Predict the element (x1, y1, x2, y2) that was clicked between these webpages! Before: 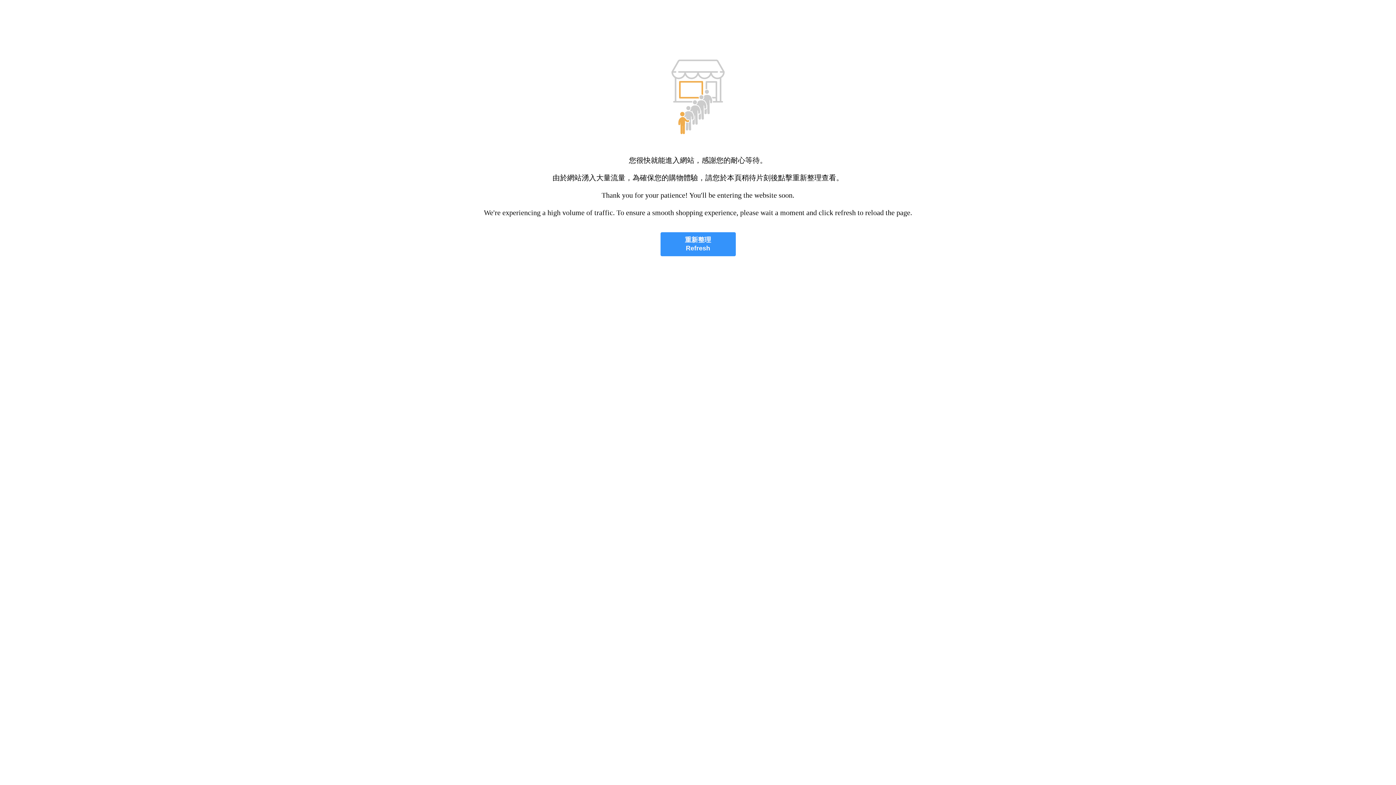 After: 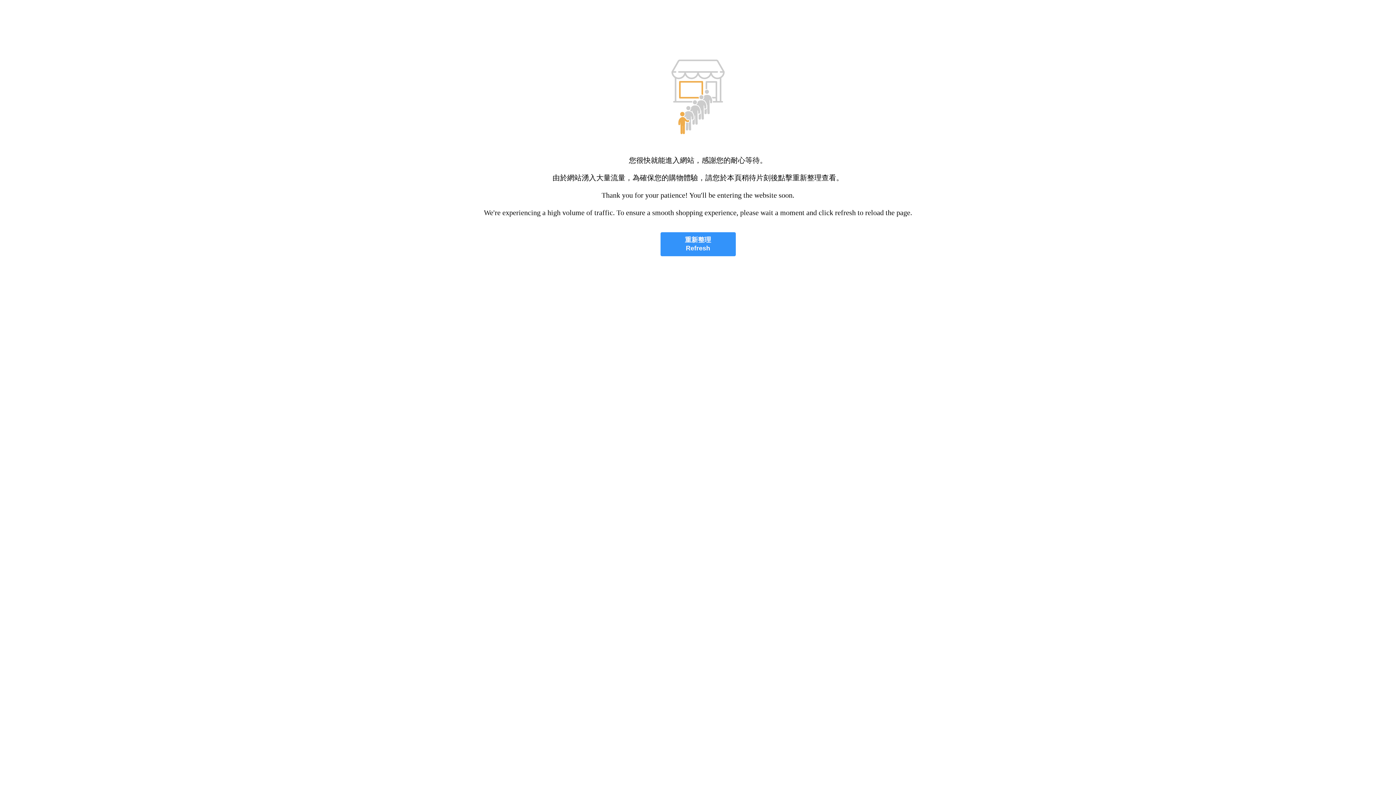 Action: label: 重新整理
Refresh bbox: (660, 232, 735, 256)